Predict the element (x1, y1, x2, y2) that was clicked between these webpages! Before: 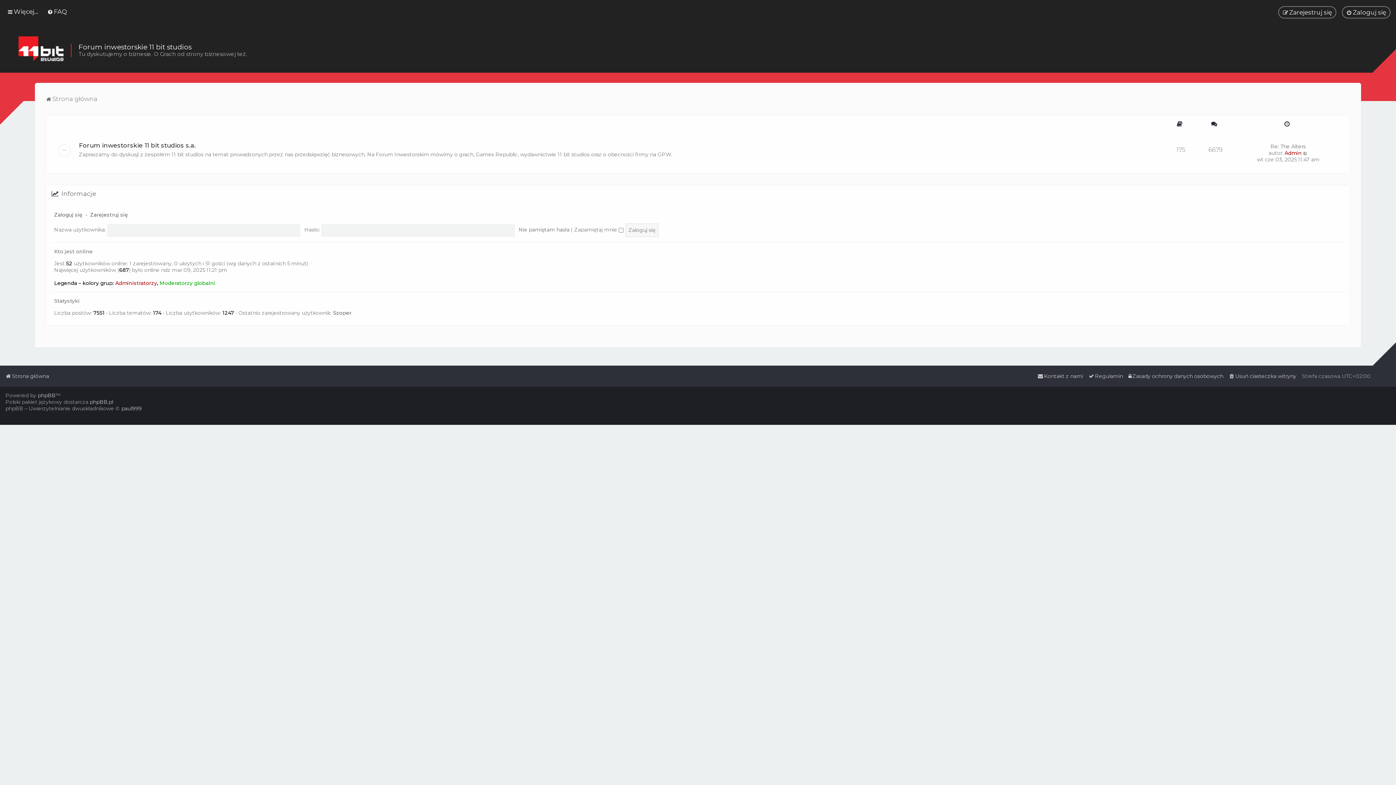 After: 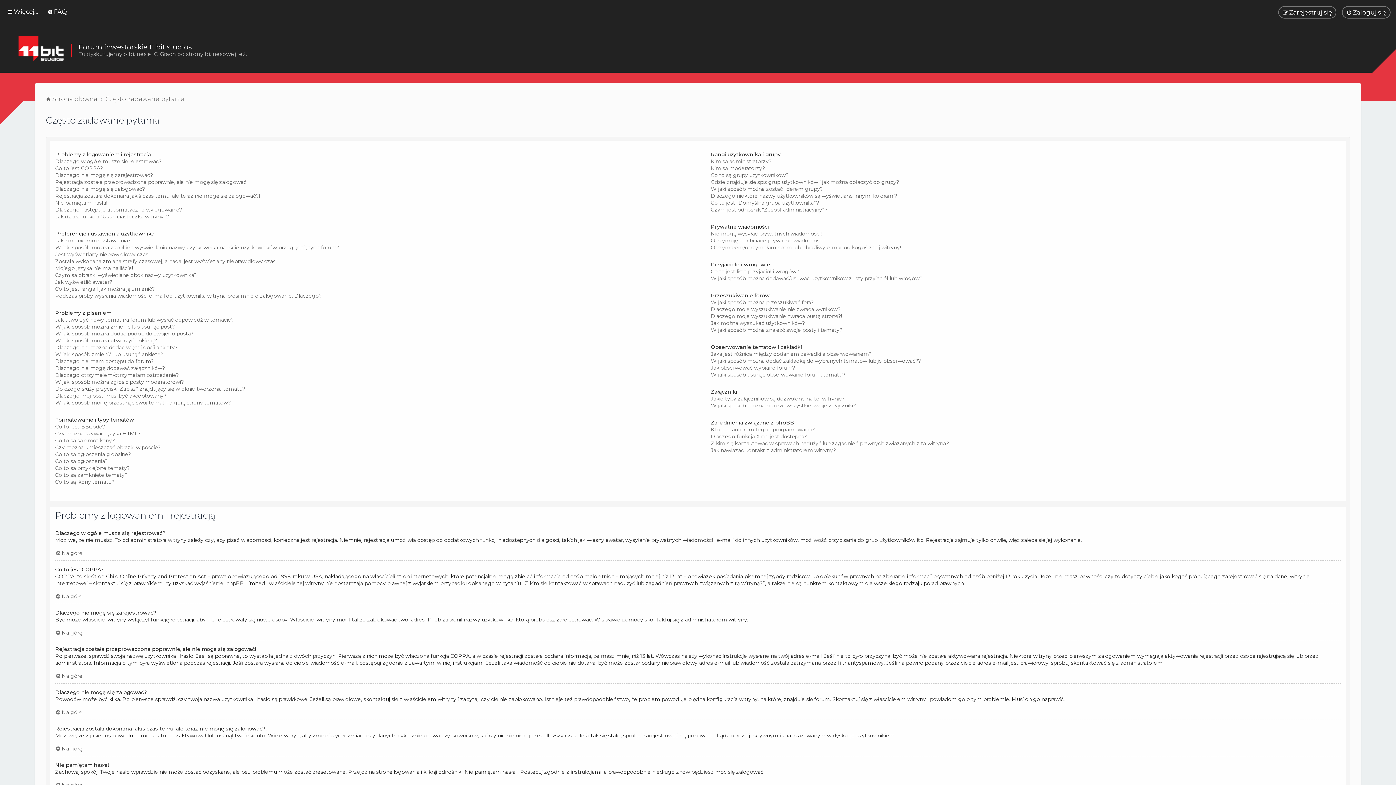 Action: bbox: (45, 6, 68, 17) label: FAQ